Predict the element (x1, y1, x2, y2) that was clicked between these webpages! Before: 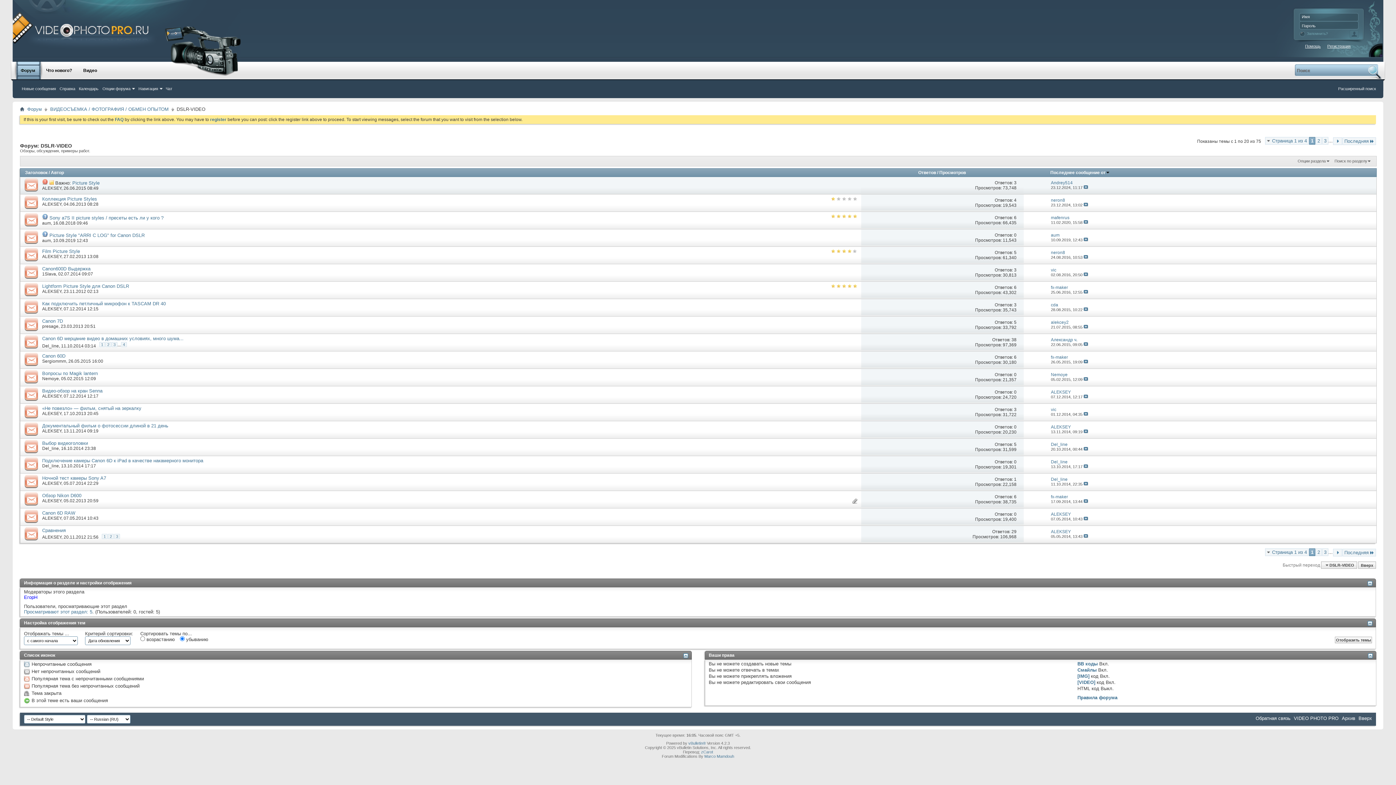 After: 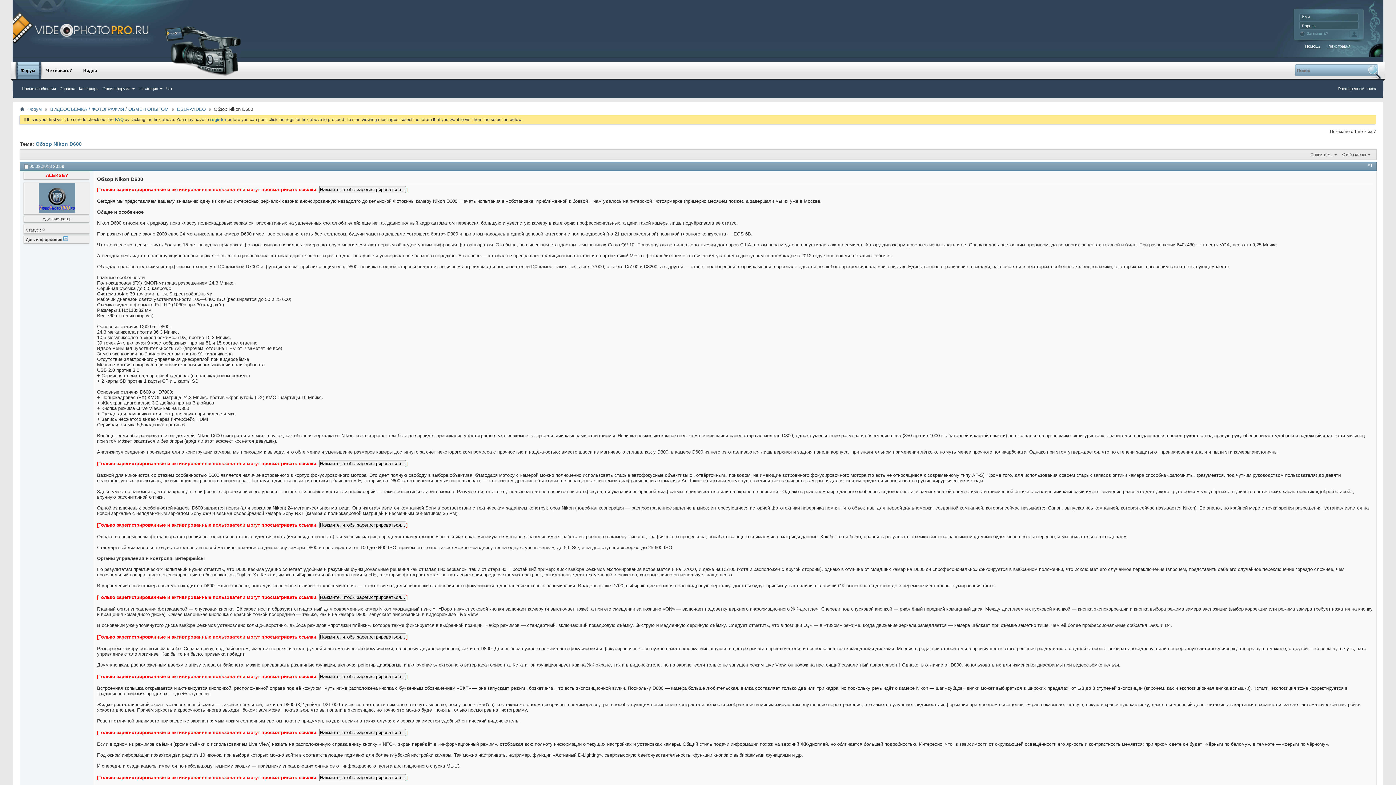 Action: label: Обзор Nikon D600 bbox: (42, 493, 81, 498)